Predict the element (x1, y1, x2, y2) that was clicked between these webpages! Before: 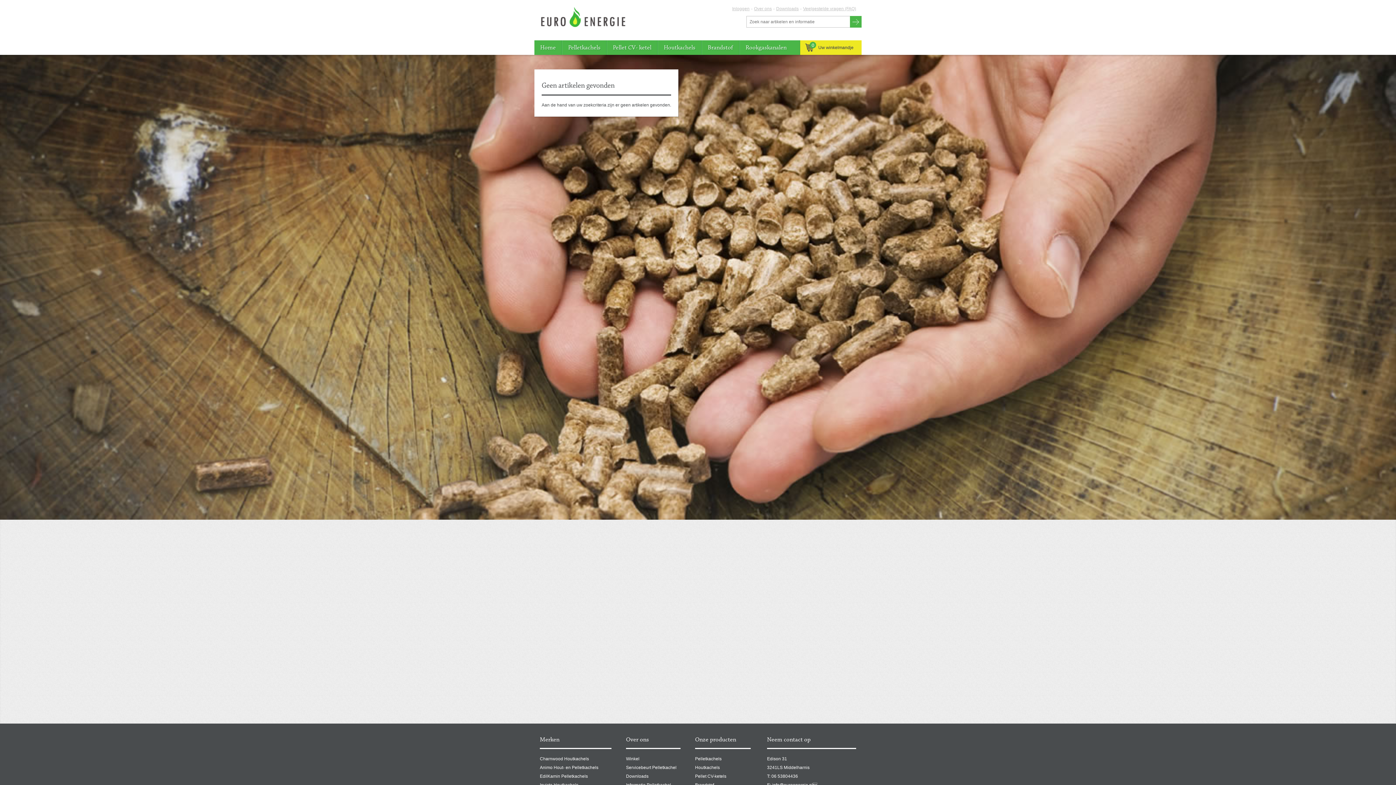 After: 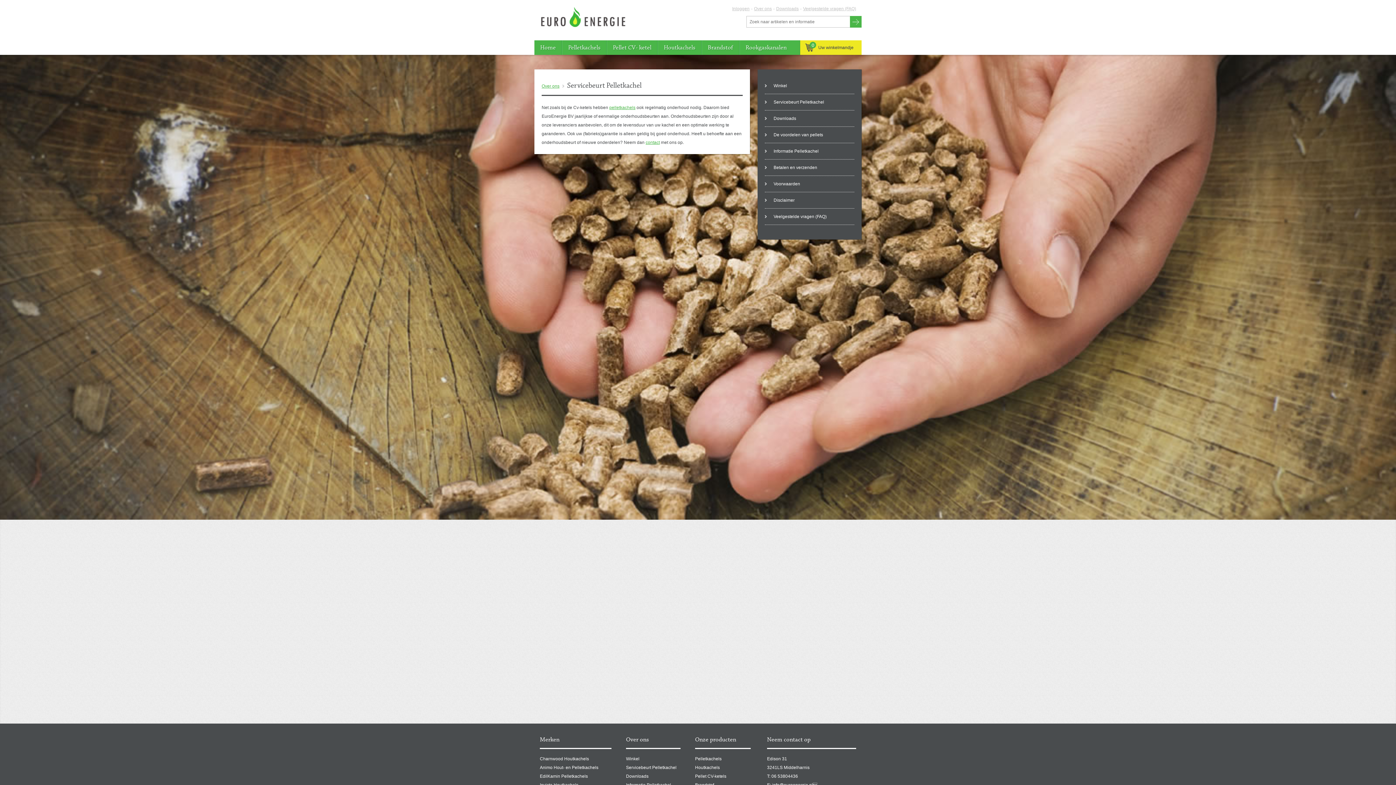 Action: label: Servicebeurt Pelletkachel bbox: (626, 765, 676, 770)